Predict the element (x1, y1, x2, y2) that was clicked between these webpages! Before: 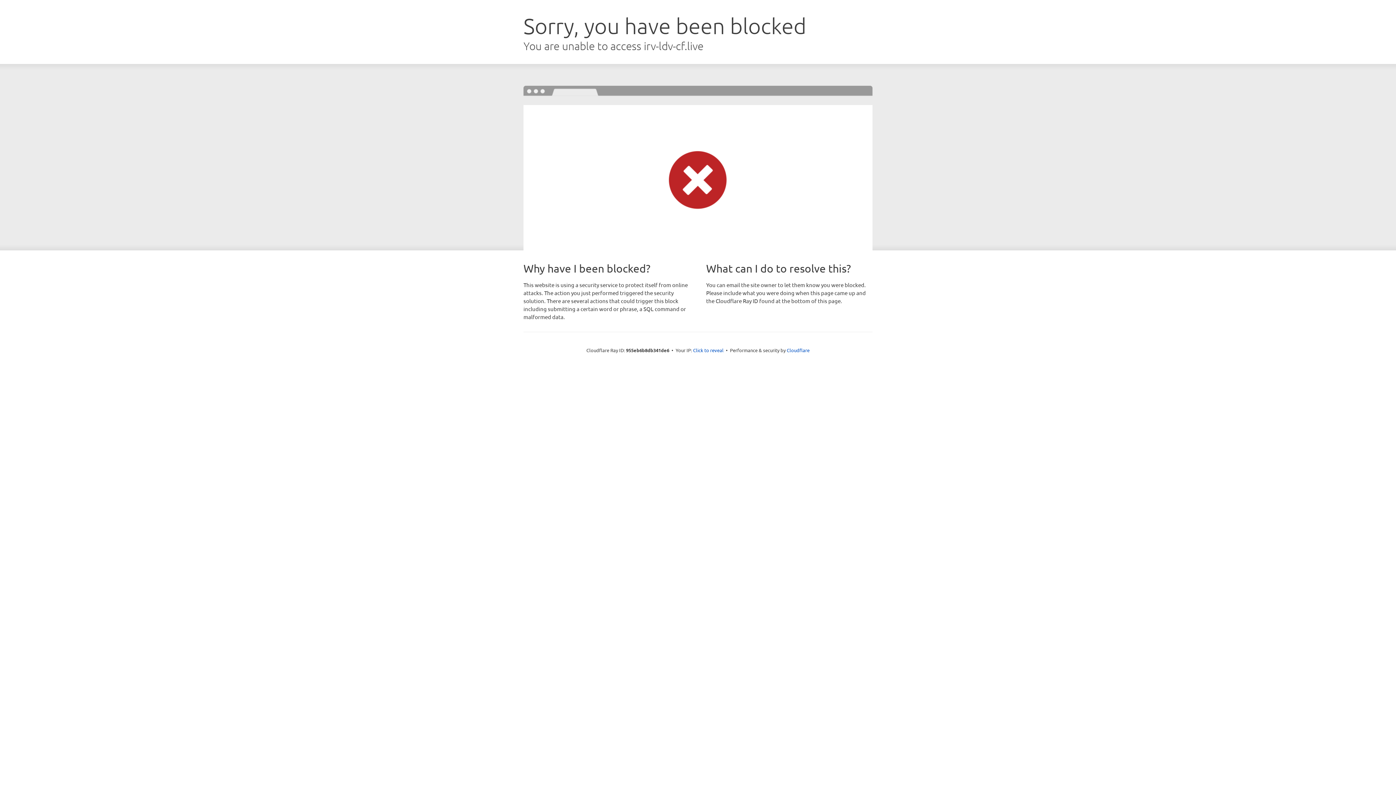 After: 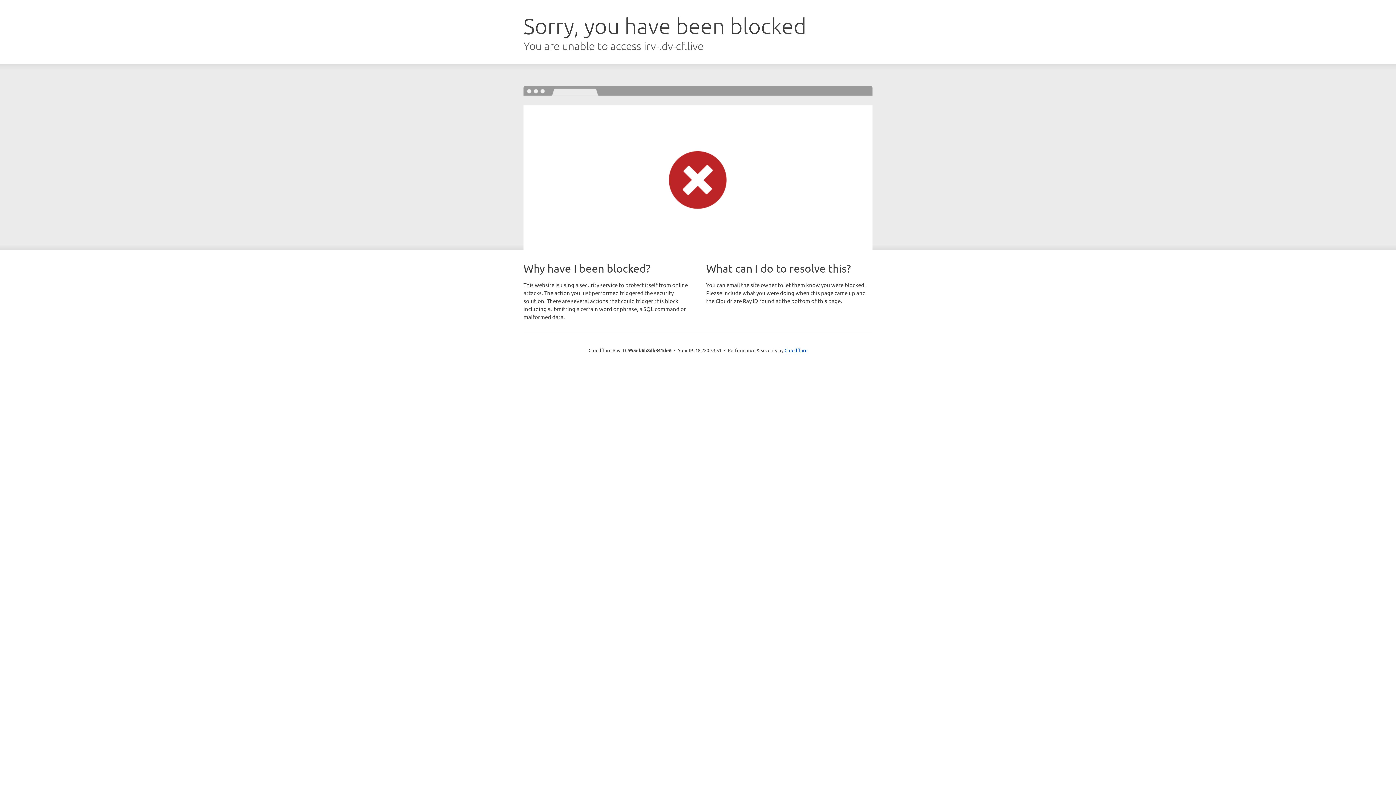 Action: bbox: (693, 346, 723, 353) label: Click to reveal